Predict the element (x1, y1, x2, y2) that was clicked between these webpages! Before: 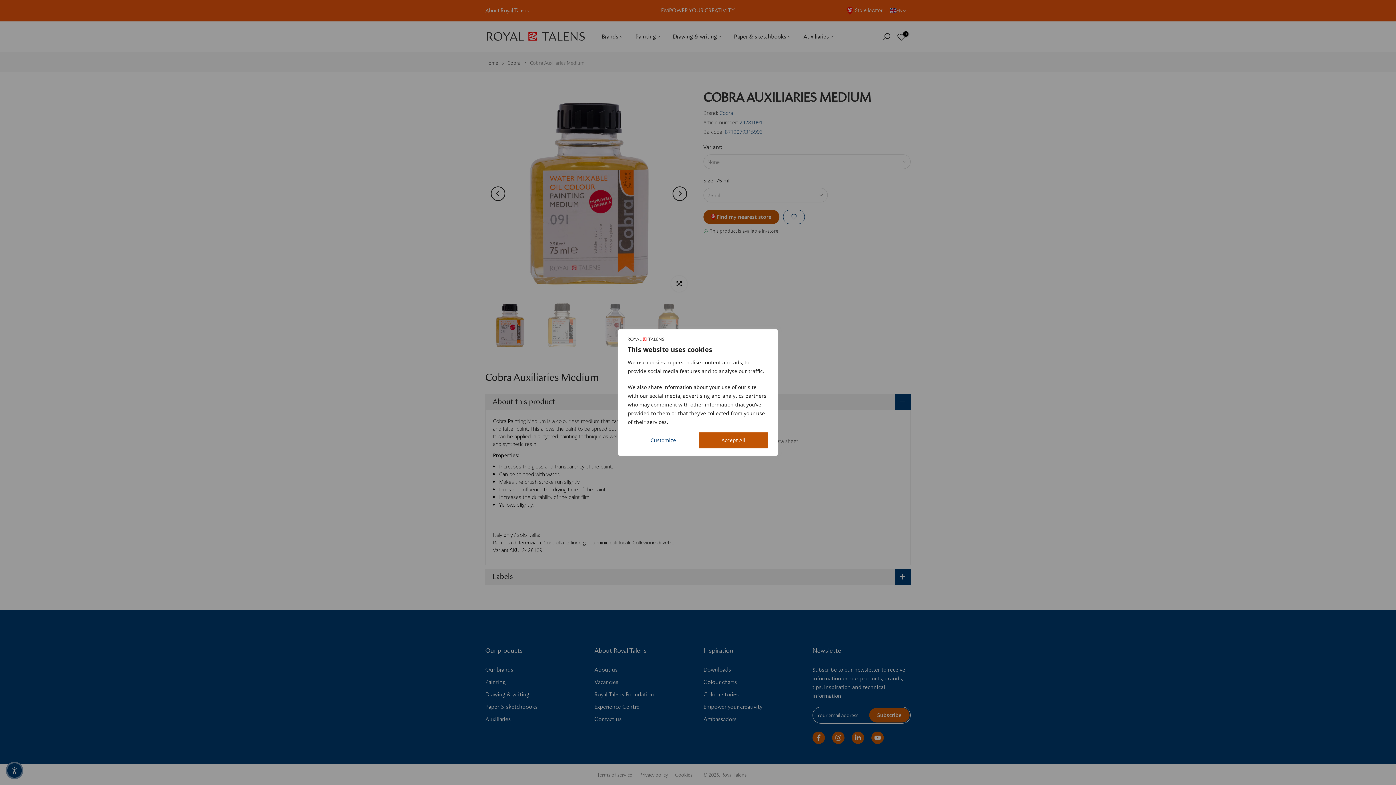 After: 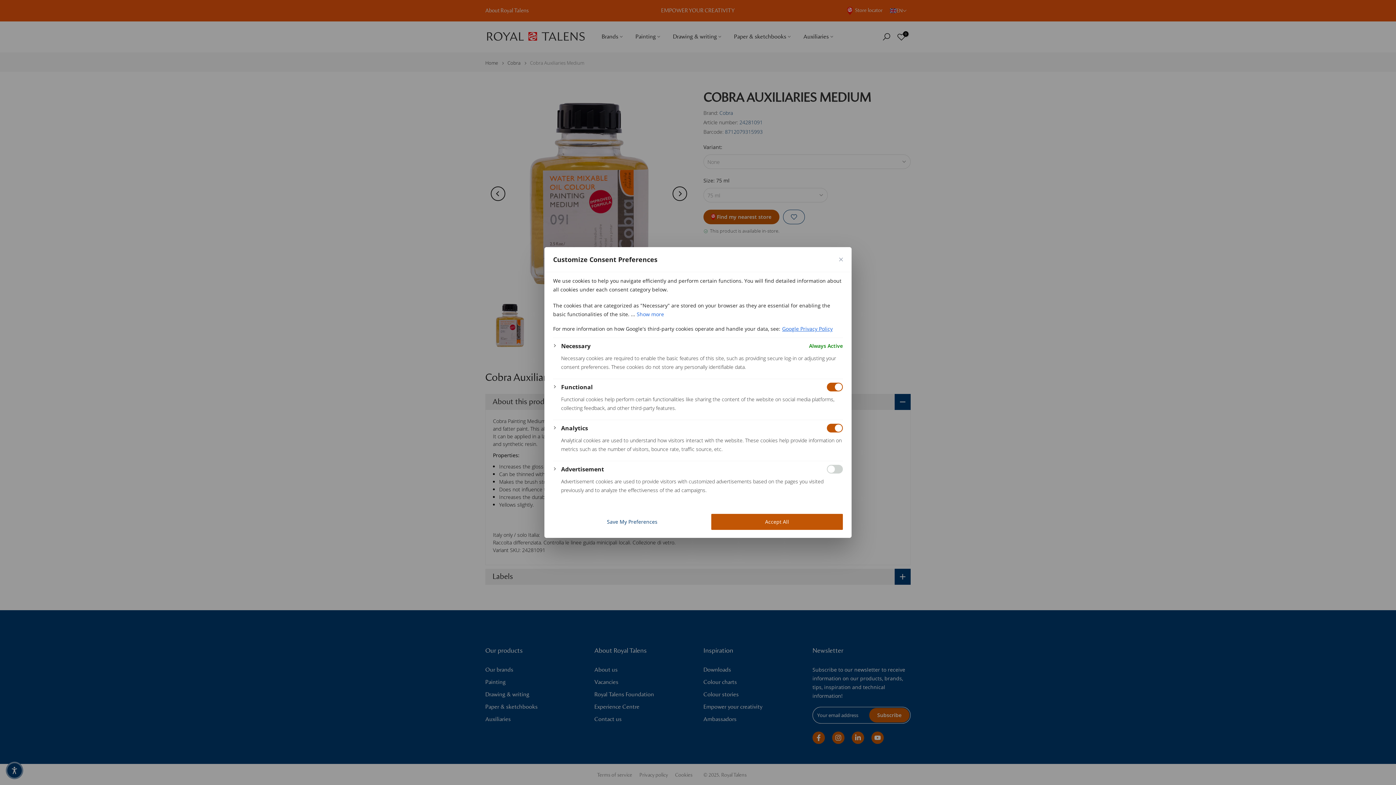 Action: label: Customize bbox: (628, 432, 698, 448)